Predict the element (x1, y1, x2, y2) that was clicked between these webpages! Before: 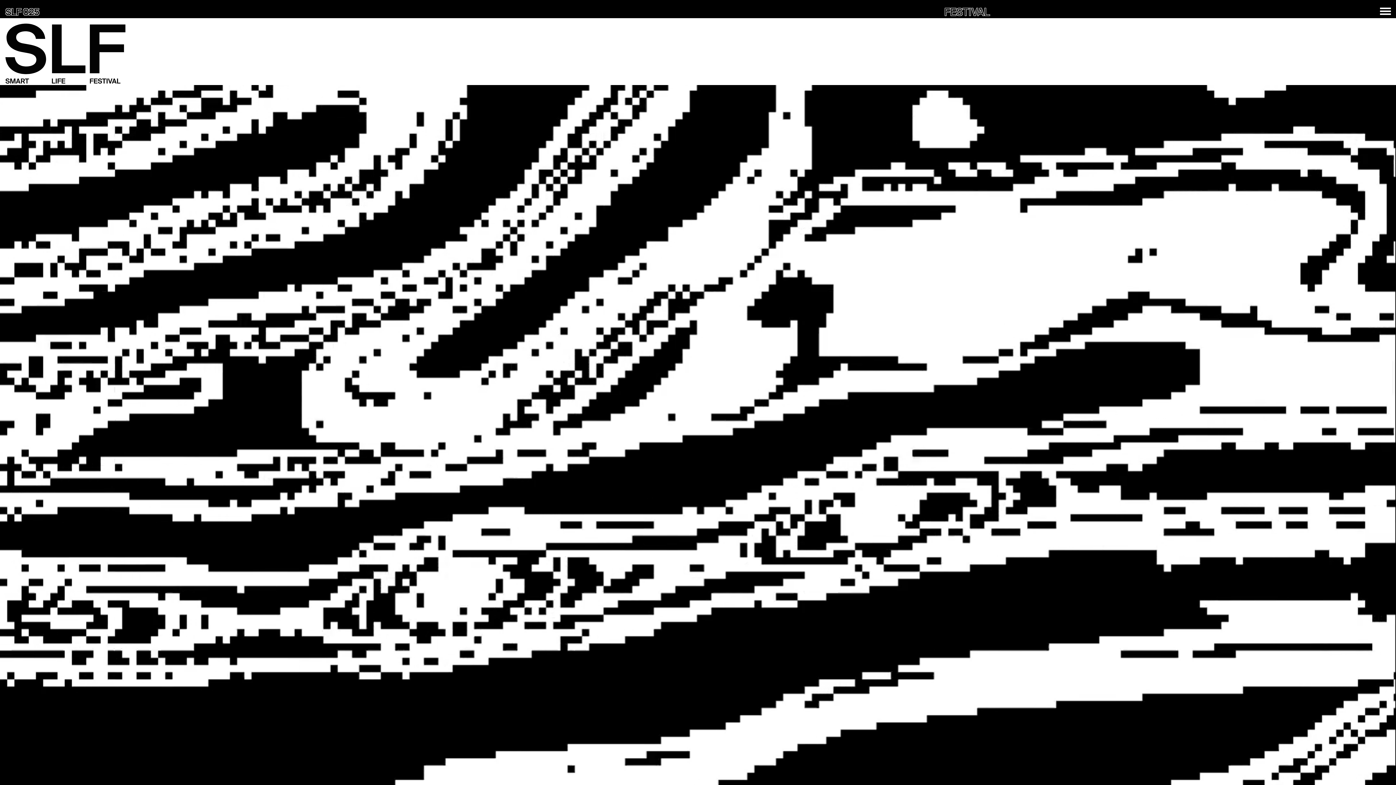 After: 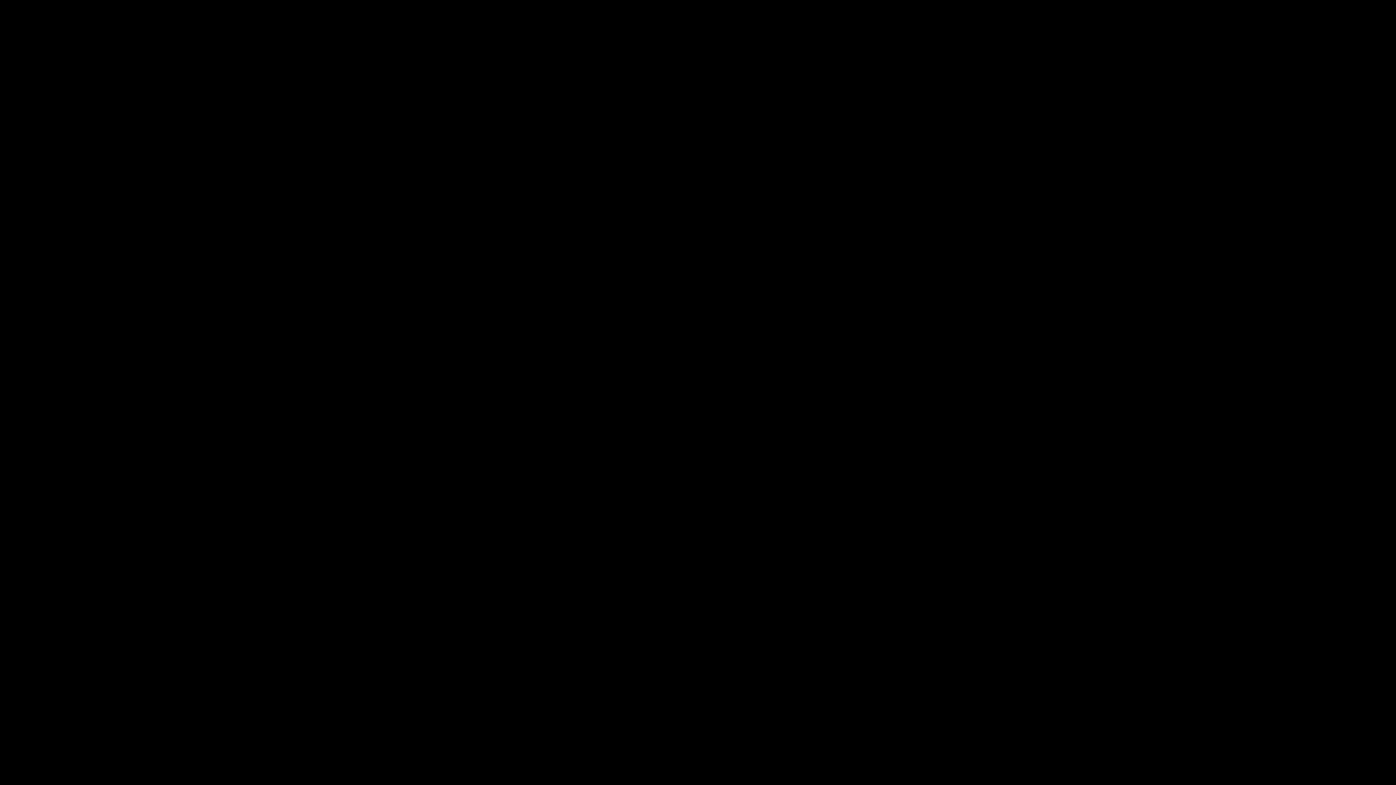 Action: bbox: (0, 23, 125, 85)